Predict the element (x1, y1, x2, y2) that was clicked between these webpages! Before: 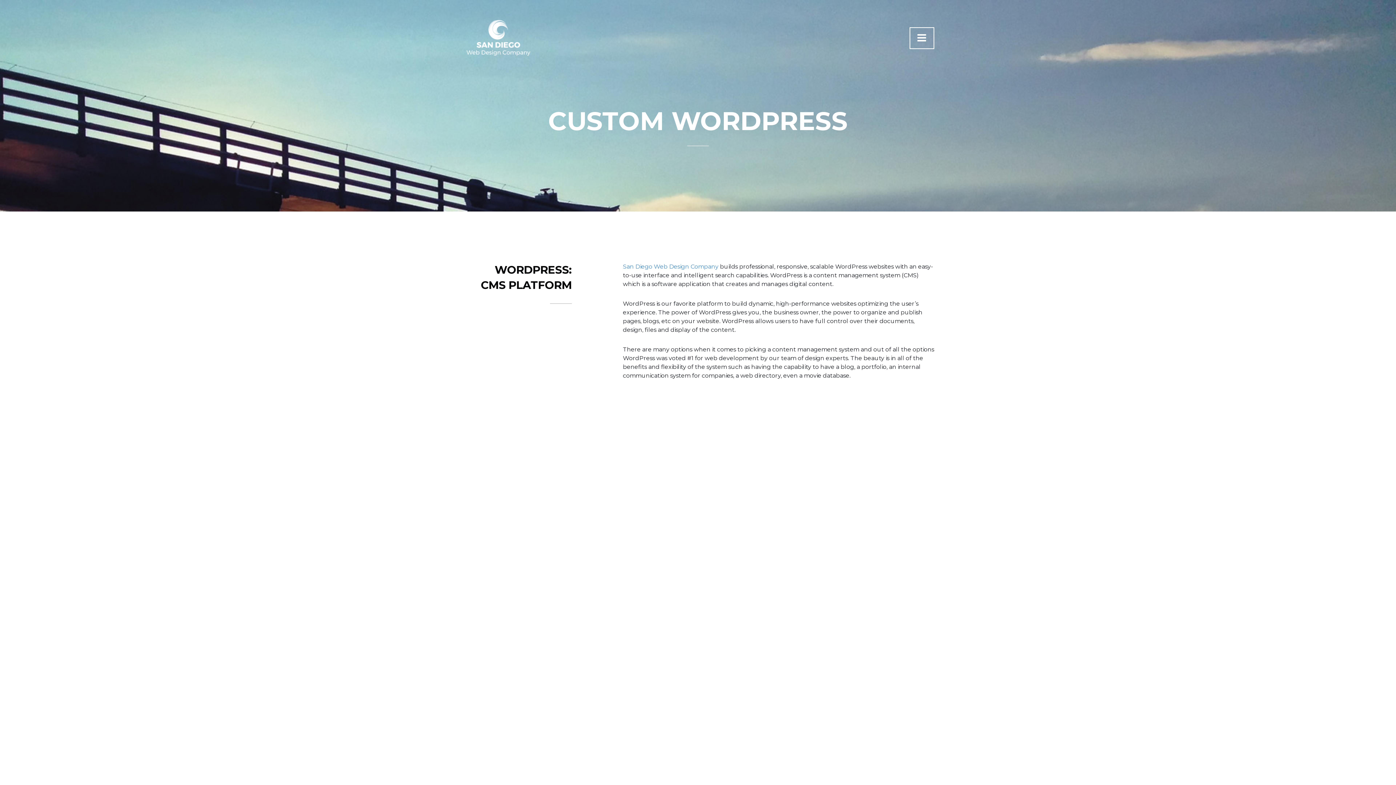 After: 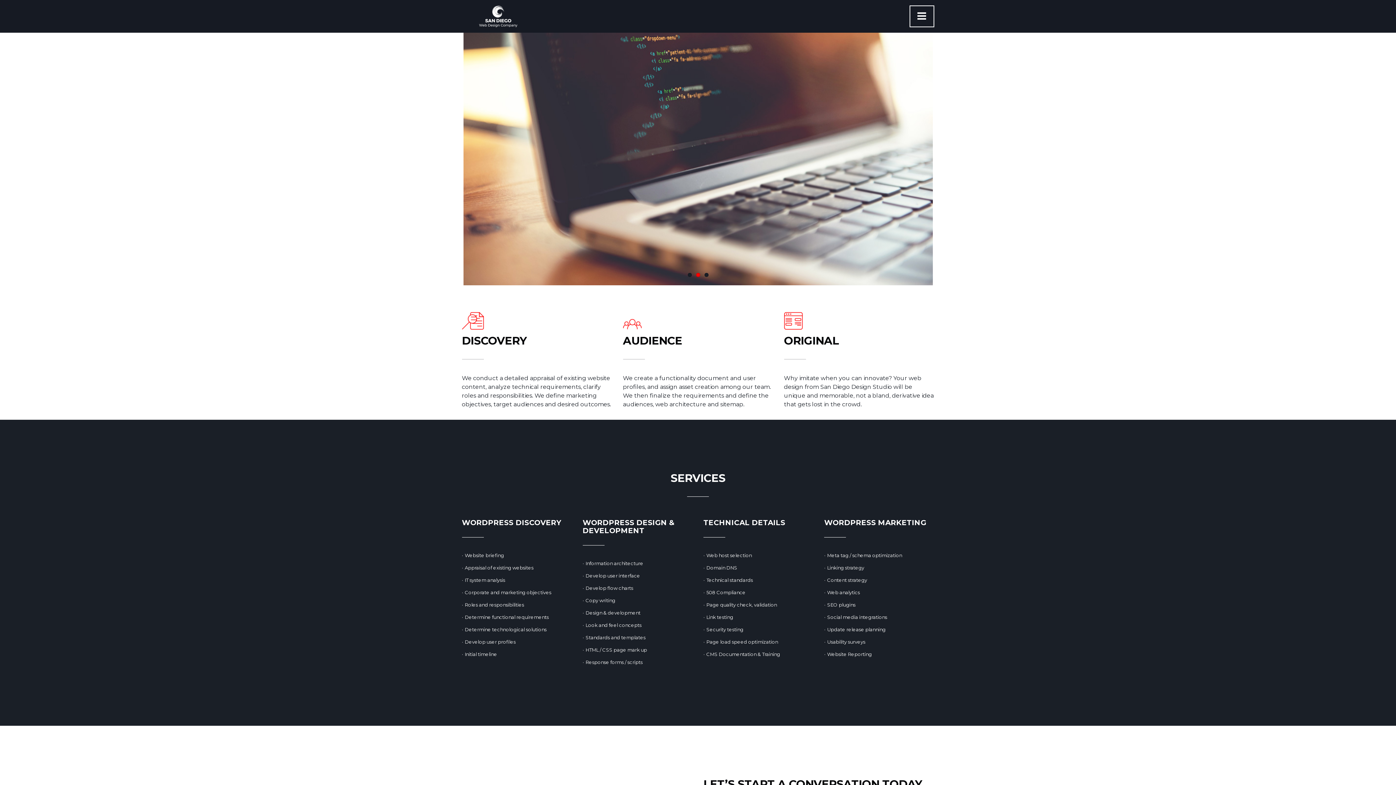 Action: label: 2 bbox: (696, 782, 700, 786)